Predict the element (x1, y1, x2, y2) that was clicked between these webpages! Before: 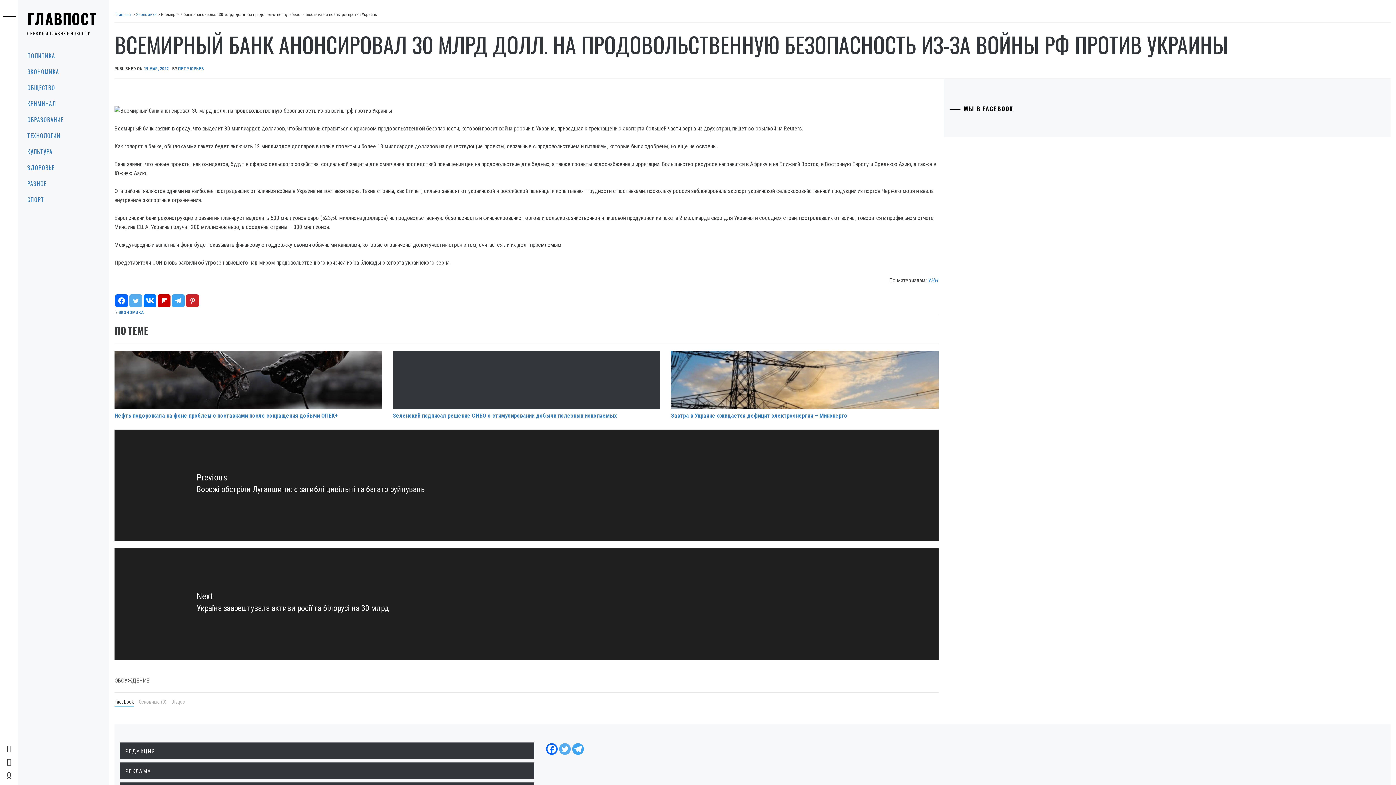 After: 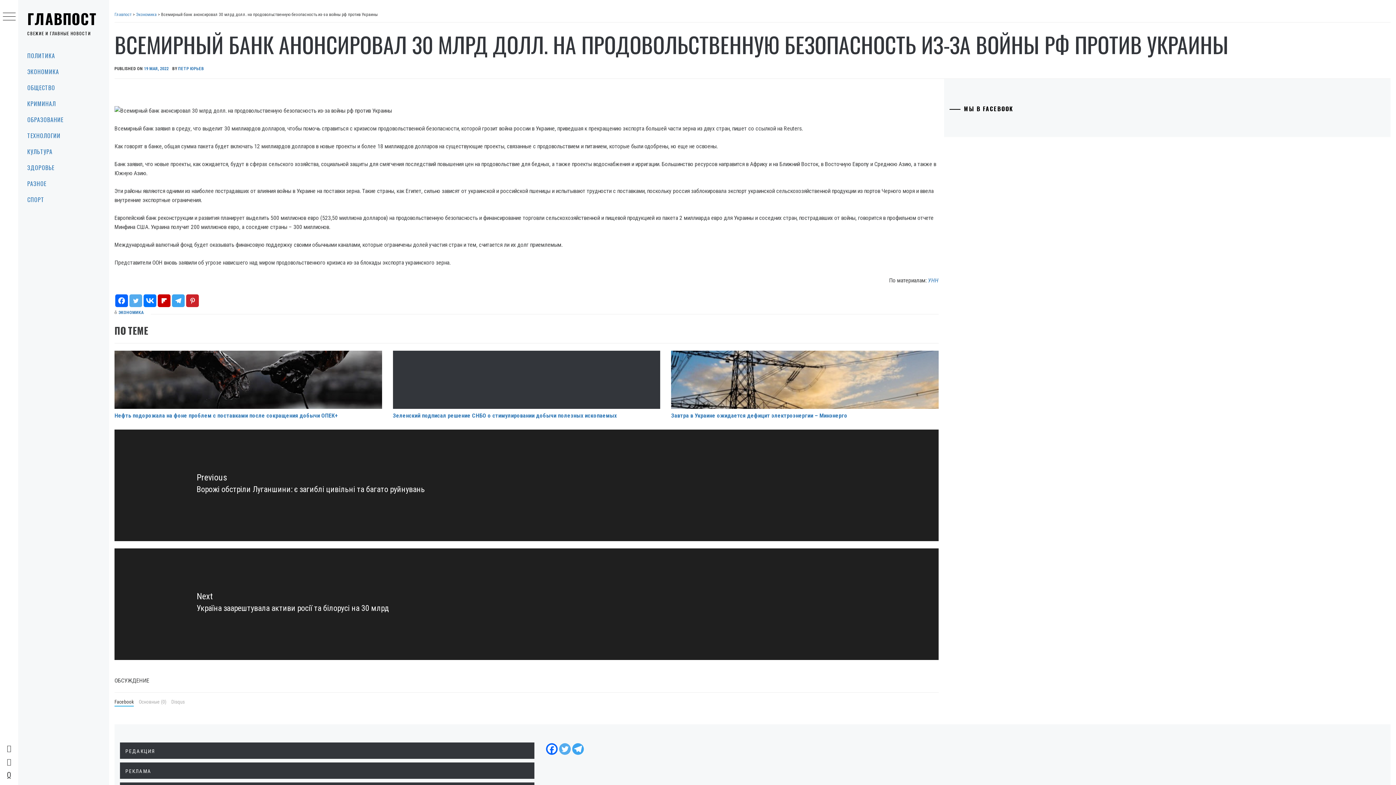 Action: bbox: (6, 771, 11, 780)